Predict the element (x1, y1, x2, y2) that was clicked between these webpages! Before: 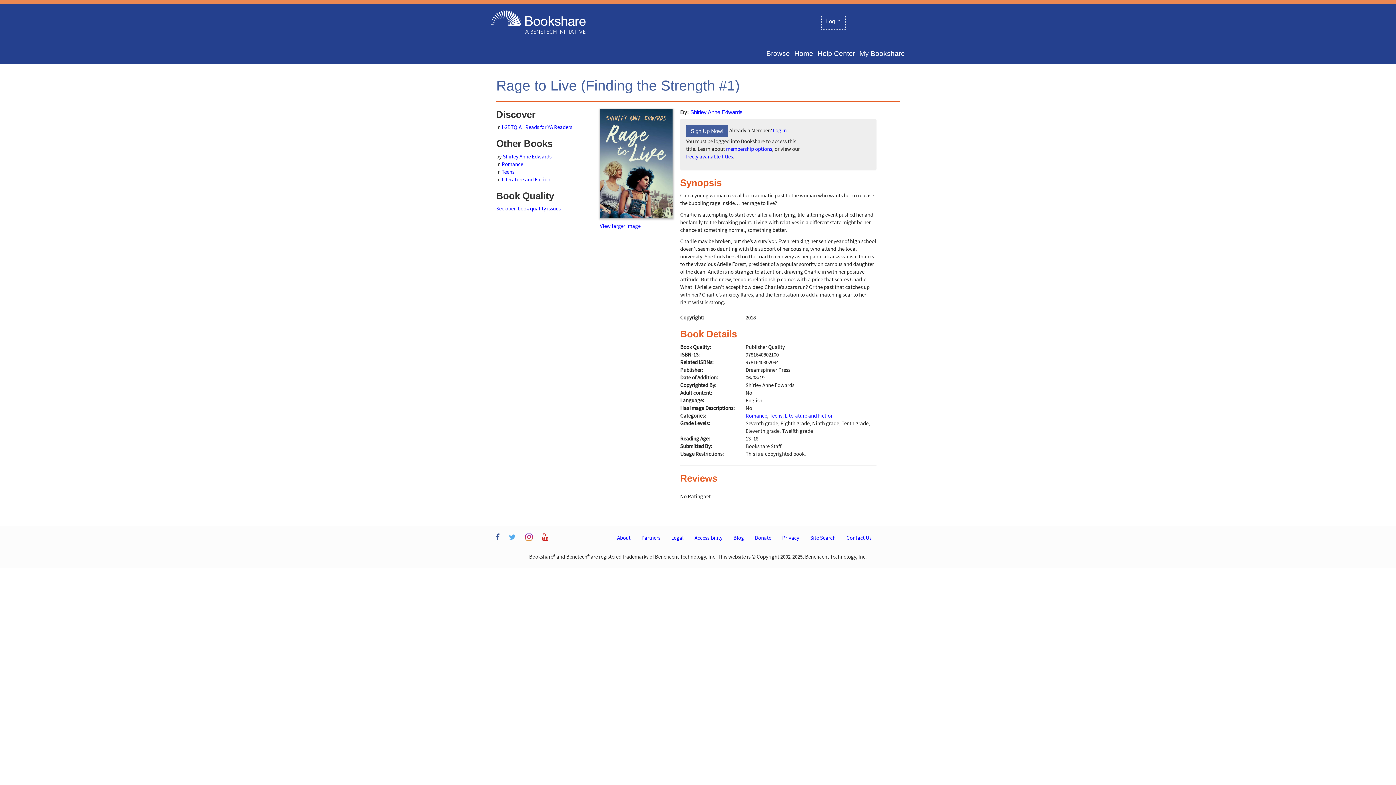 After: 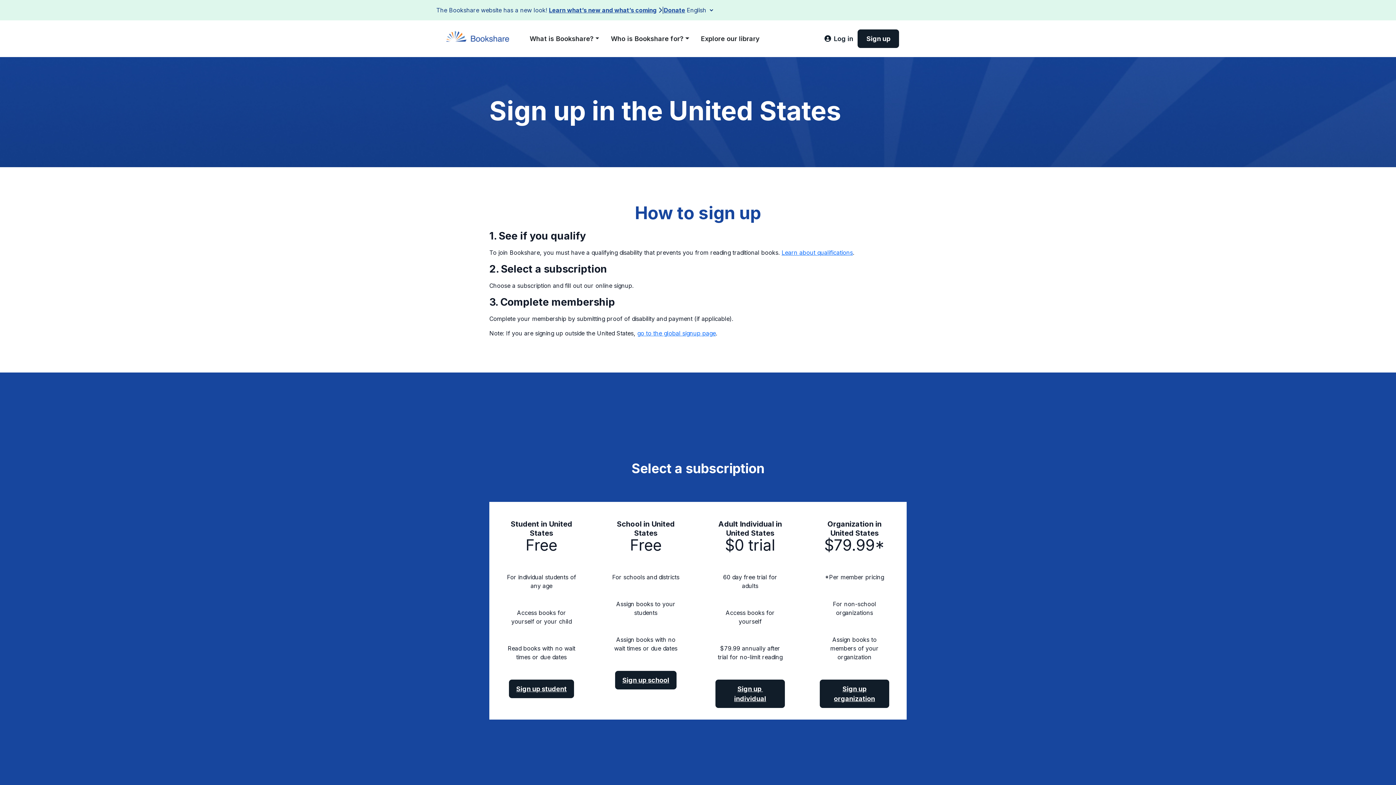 Action: bbox: (686, 124, 728, 137) label: Sign Up Now!